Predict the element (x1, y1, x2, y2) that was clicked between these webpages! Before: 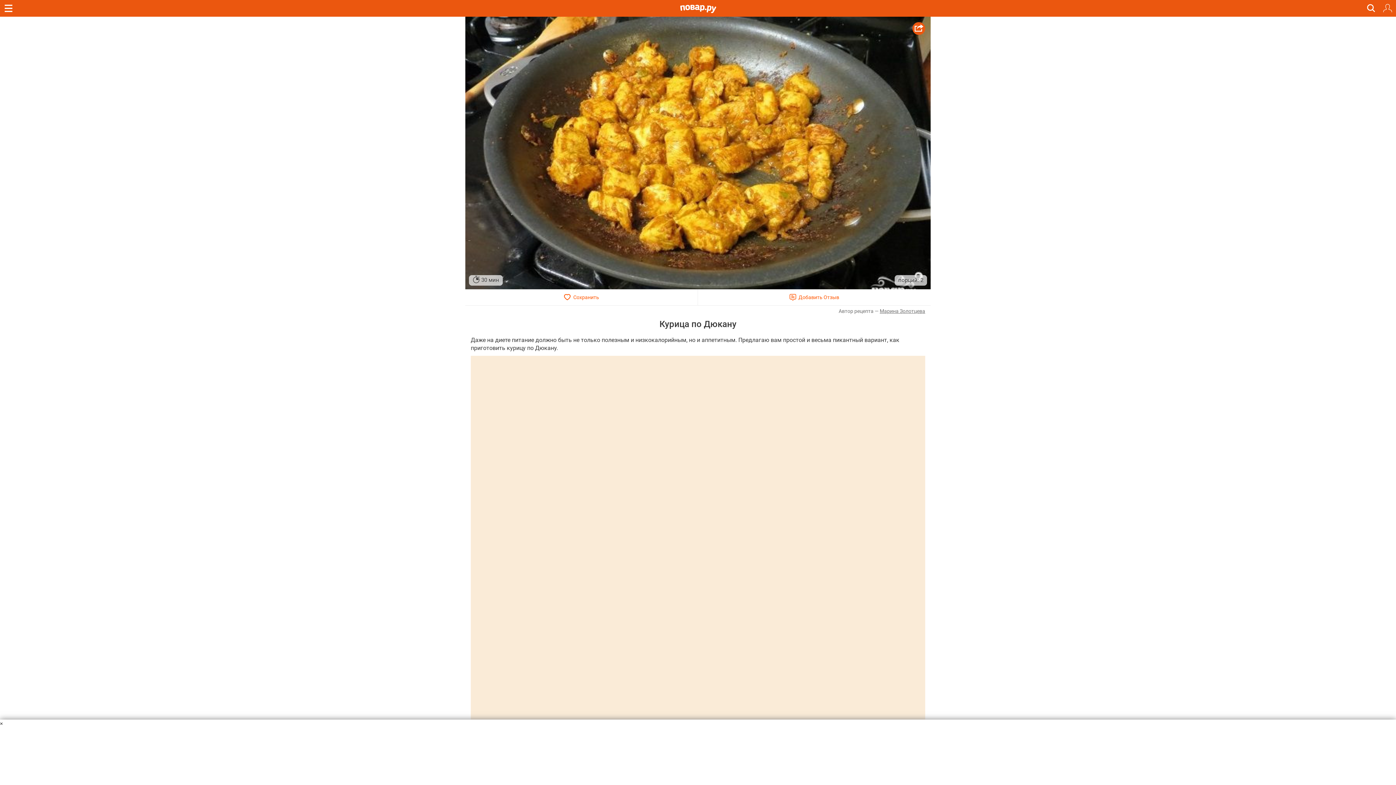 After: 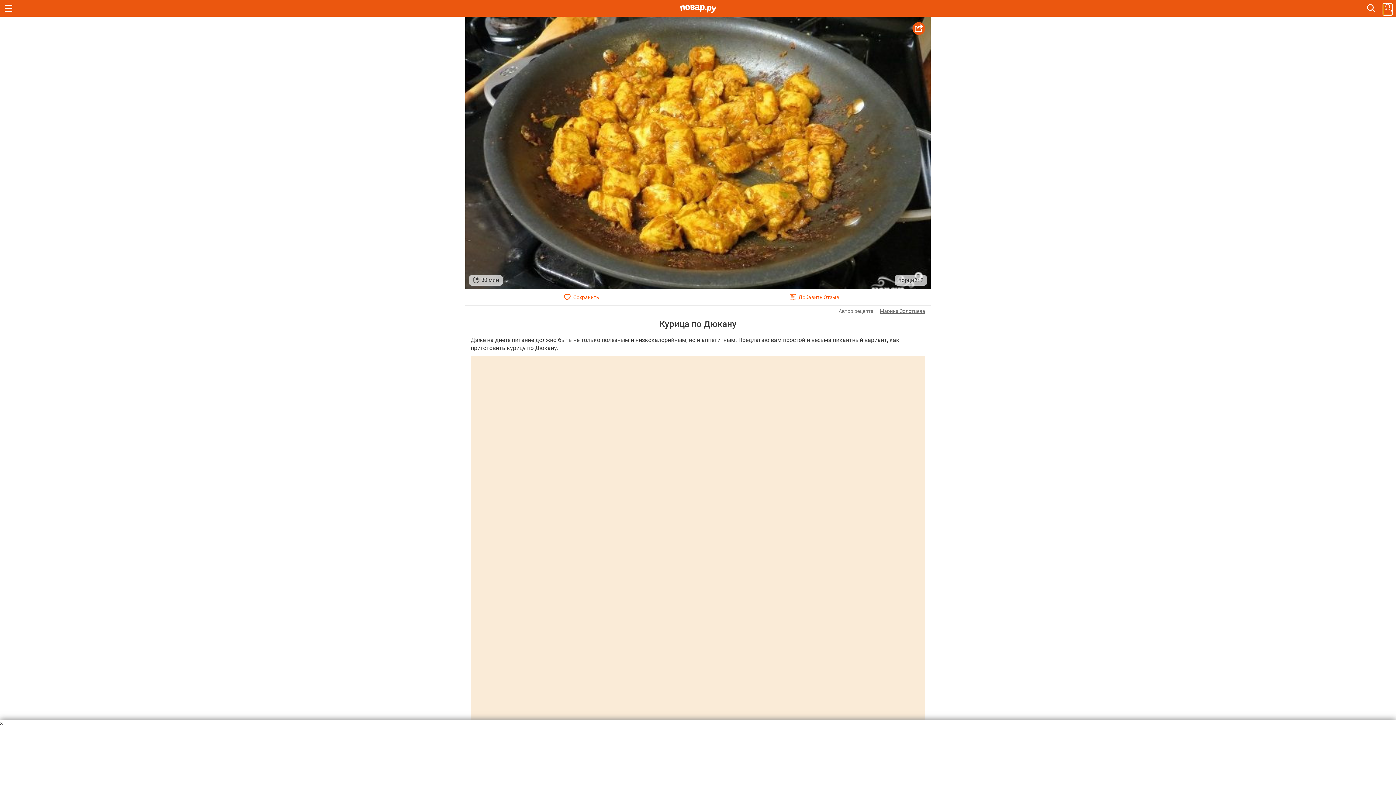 Action: bbox: (1383, 4, 1392, 14)